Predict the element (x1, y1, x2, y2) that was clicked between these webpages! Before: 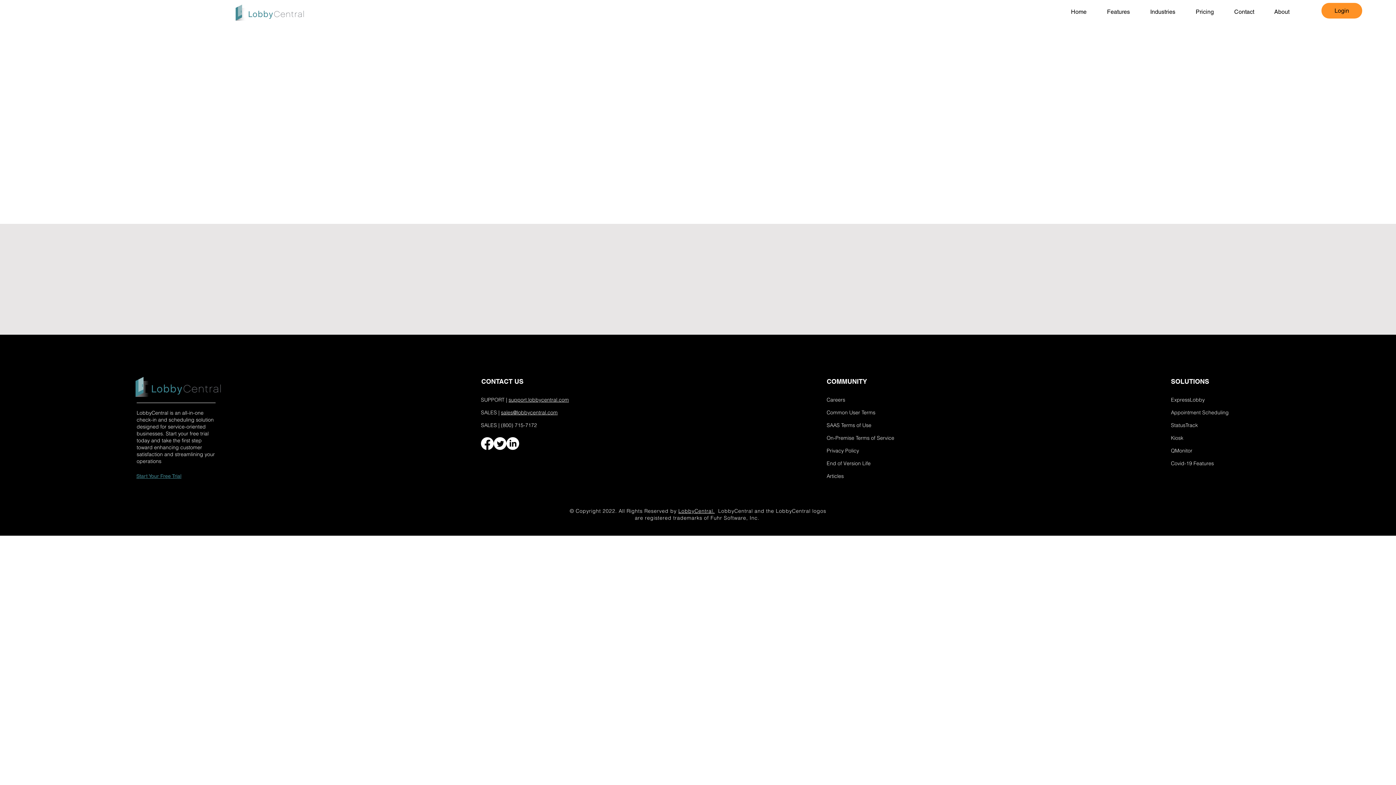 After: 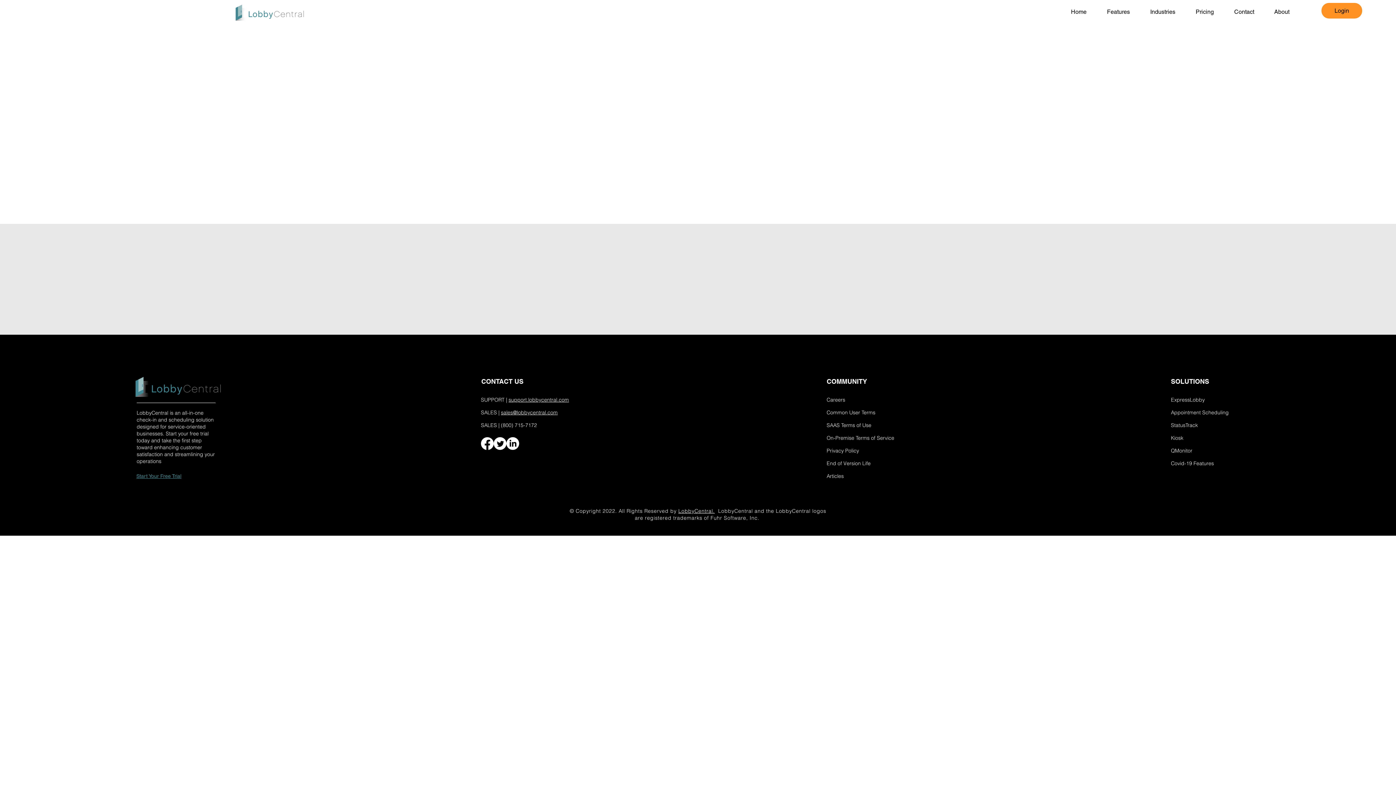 Action: label: Common User Terms bbox: (826, 409, 875, 416)